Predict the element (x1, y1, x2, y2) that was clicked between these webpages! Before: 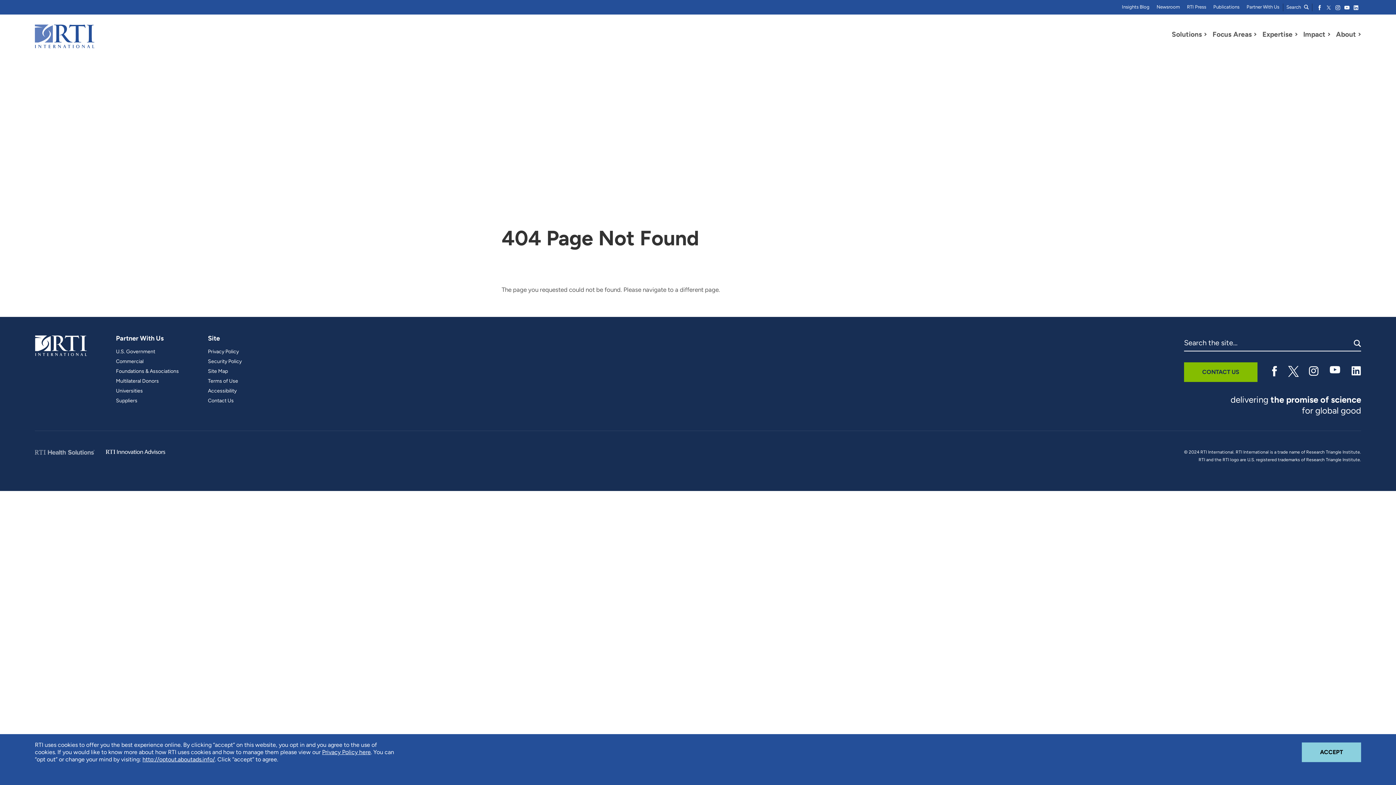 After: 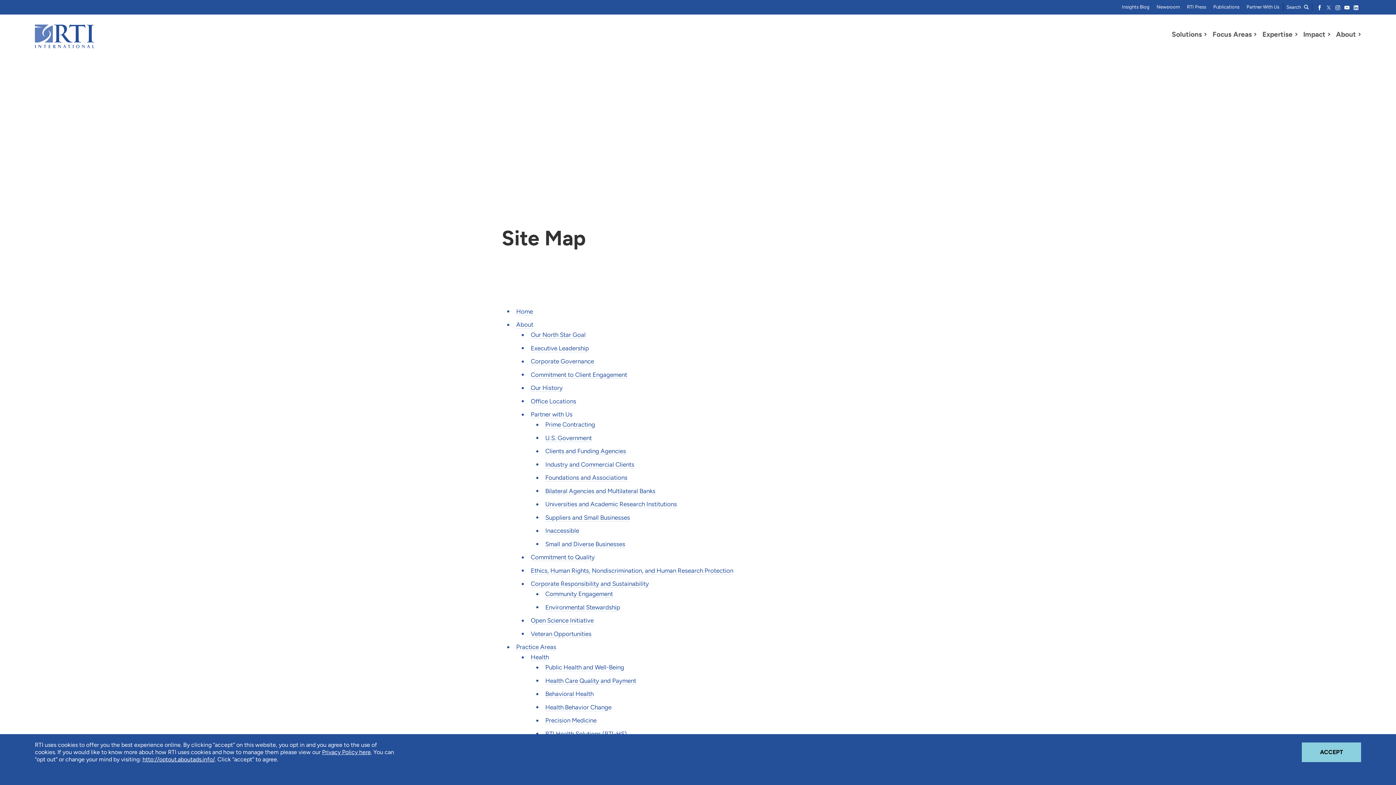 Action: label: Site Map bbox: (208, 369, 228, 374)